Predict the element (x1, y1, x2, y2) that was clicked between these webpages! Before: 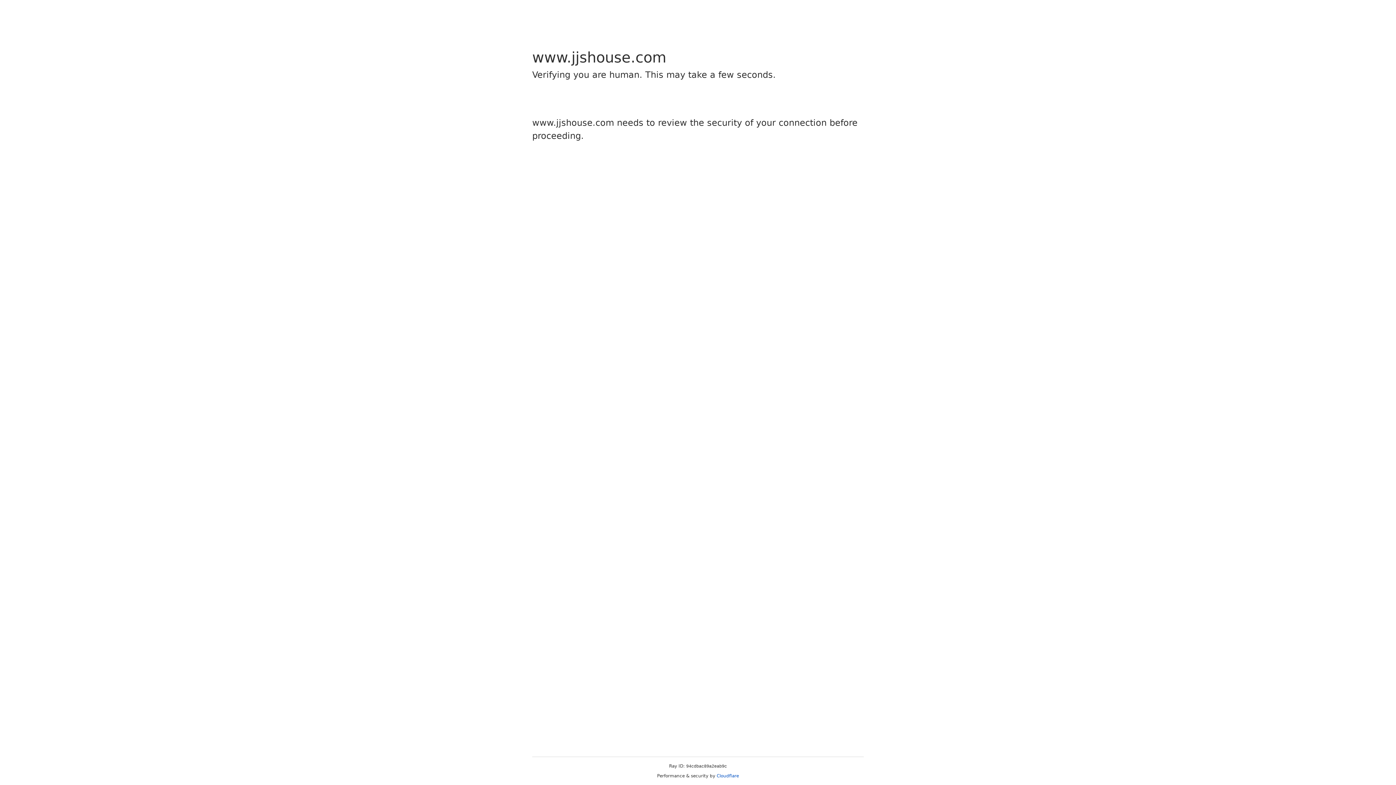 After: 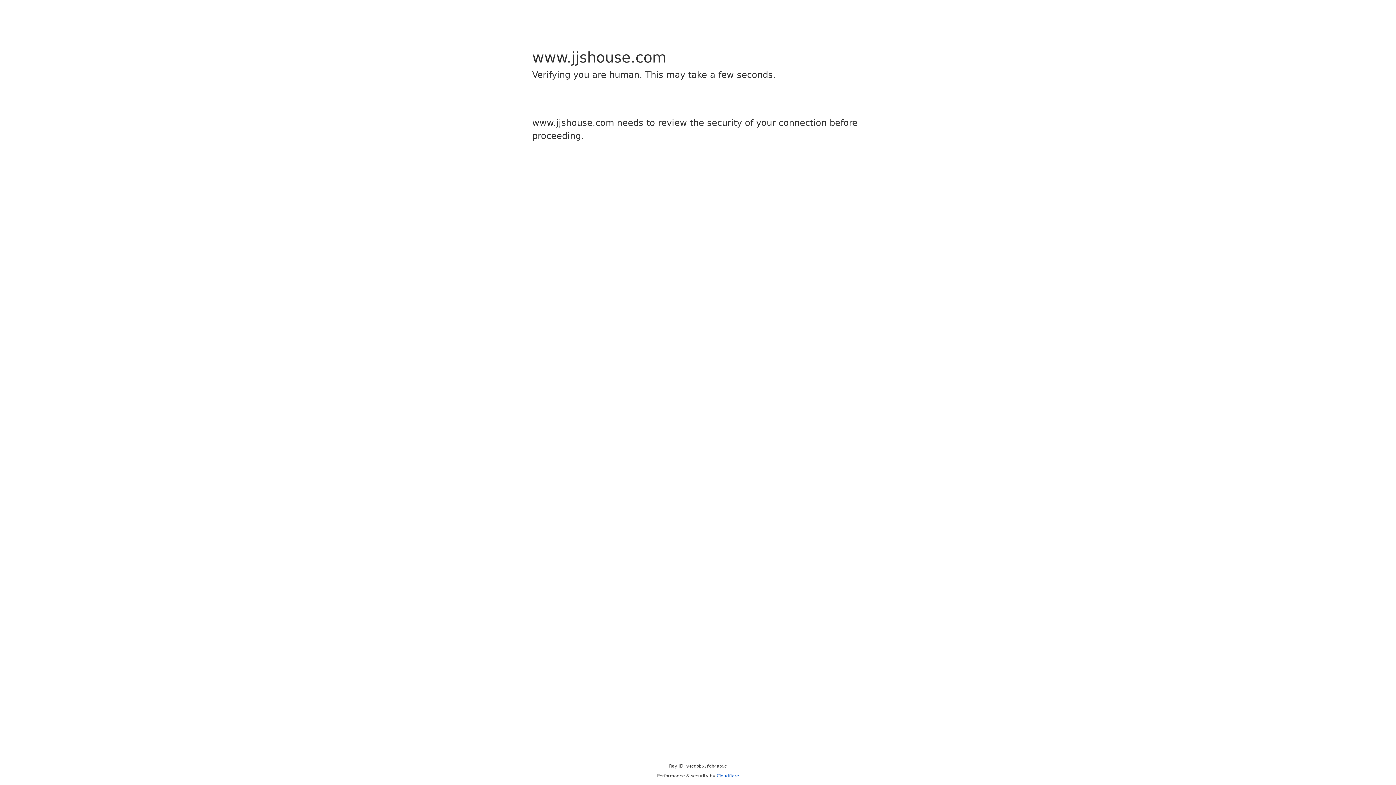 Action: bbox: (716, 773, 739, 778) label: Cloudflare